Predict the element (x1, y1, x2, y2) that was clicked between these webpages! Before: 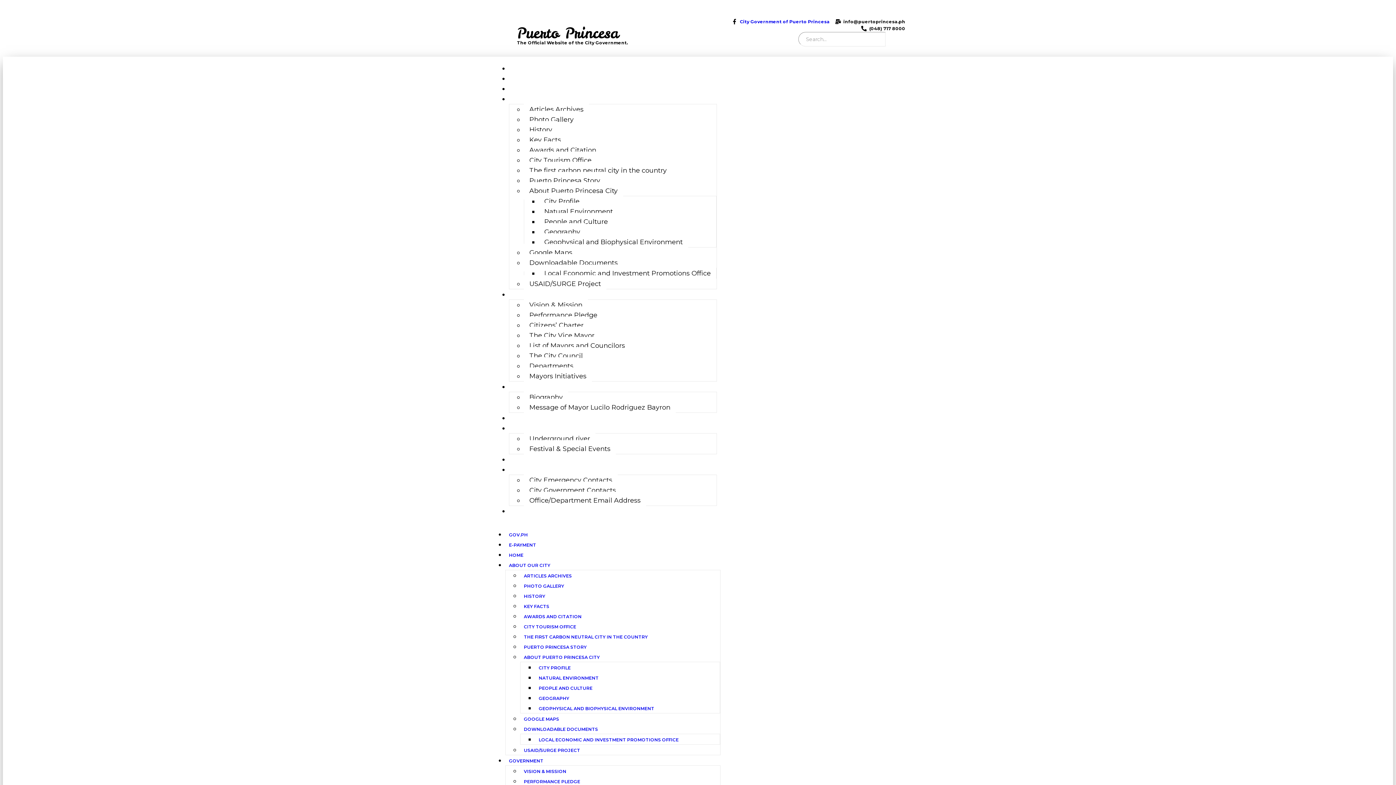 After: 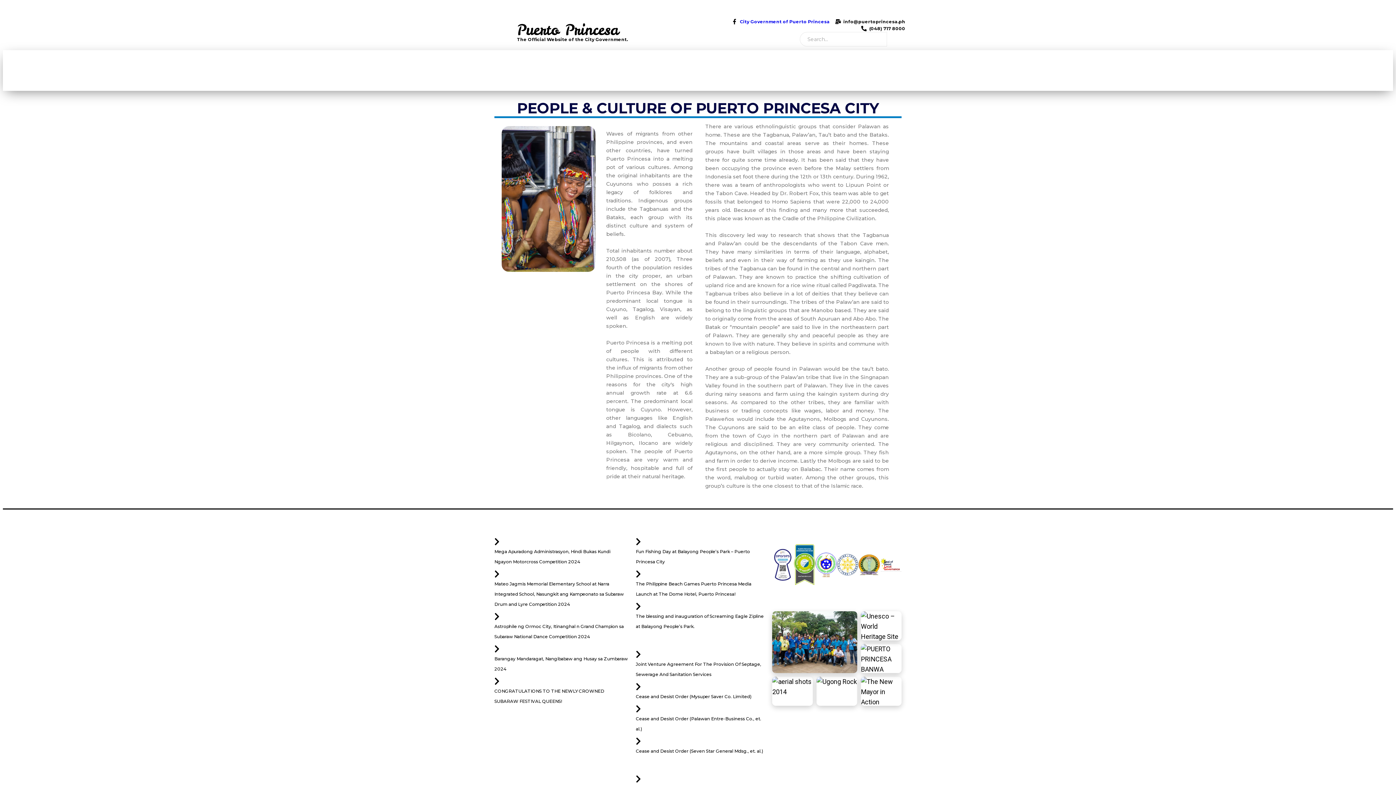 Action: label: PEOPLE AND CULTURE bbox: (535, 684, 596, 693)